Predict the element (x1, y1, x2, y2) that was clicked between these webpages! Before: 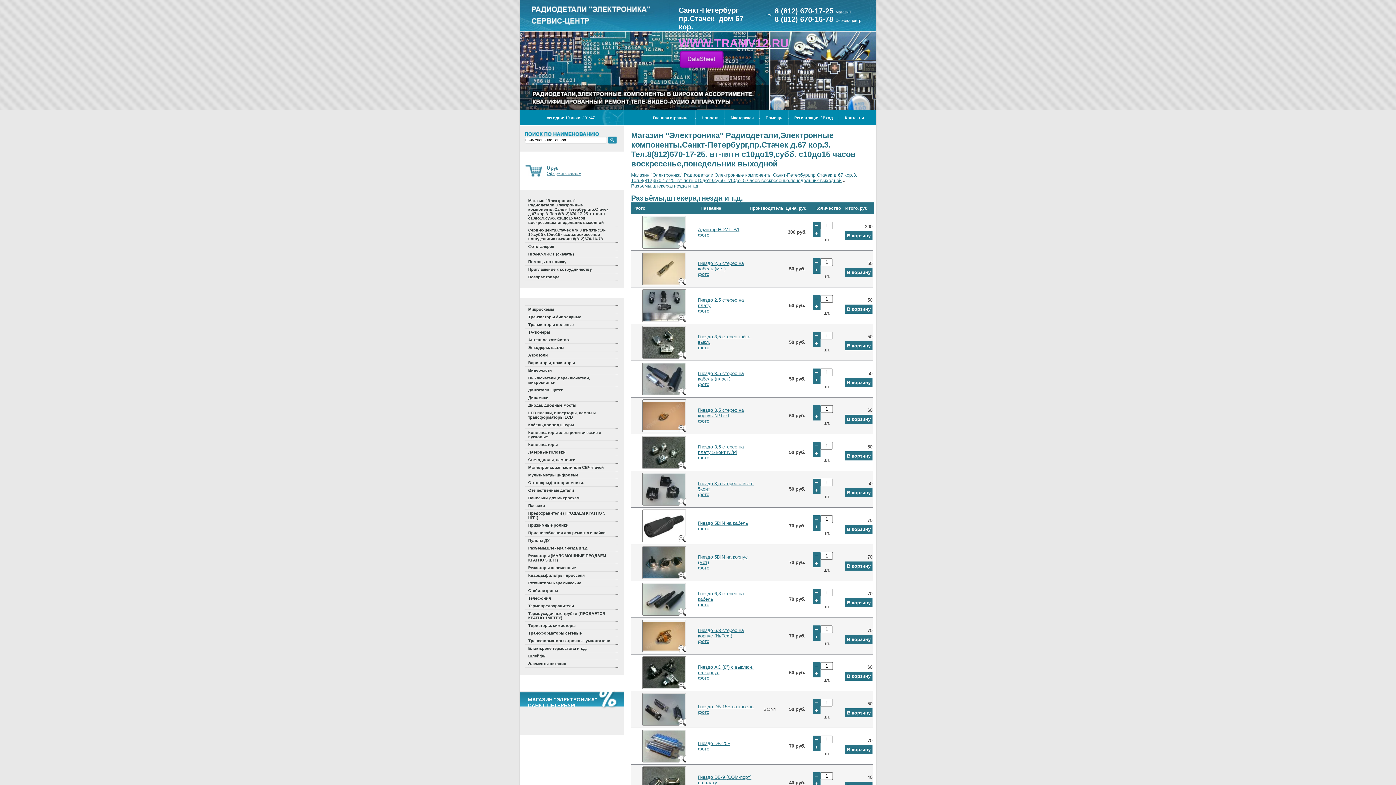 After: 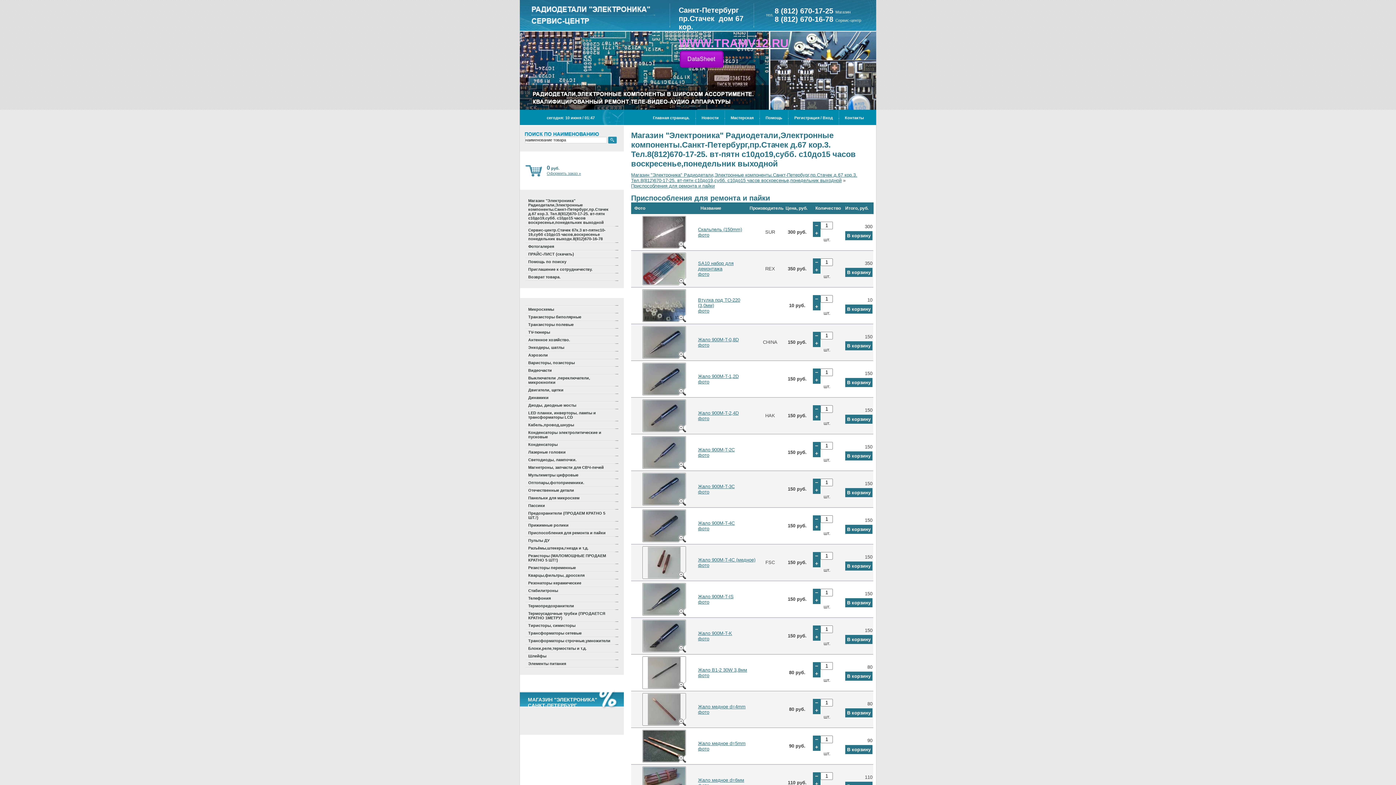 Action: label: Приспособления для ремонта и пайки bbox: (525, 529, 618, 536)